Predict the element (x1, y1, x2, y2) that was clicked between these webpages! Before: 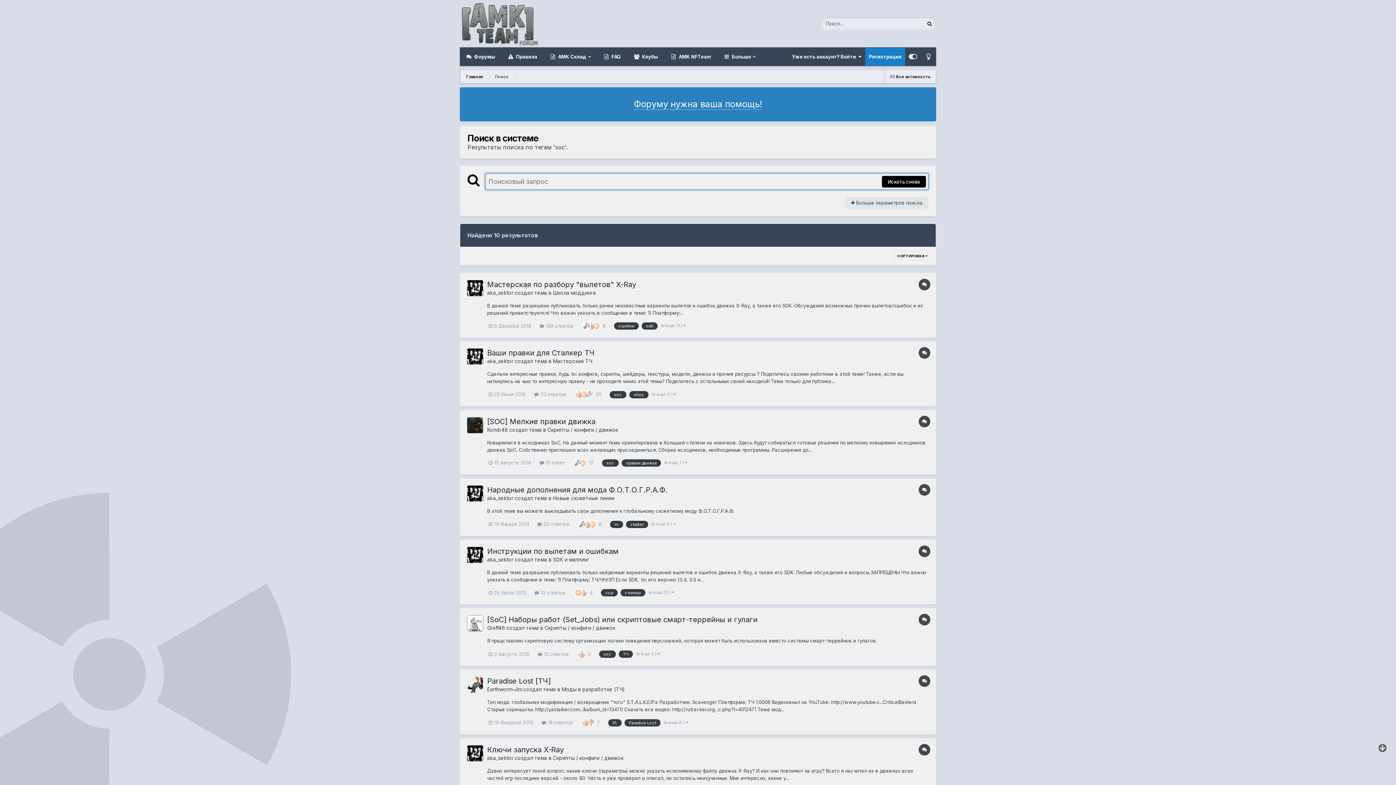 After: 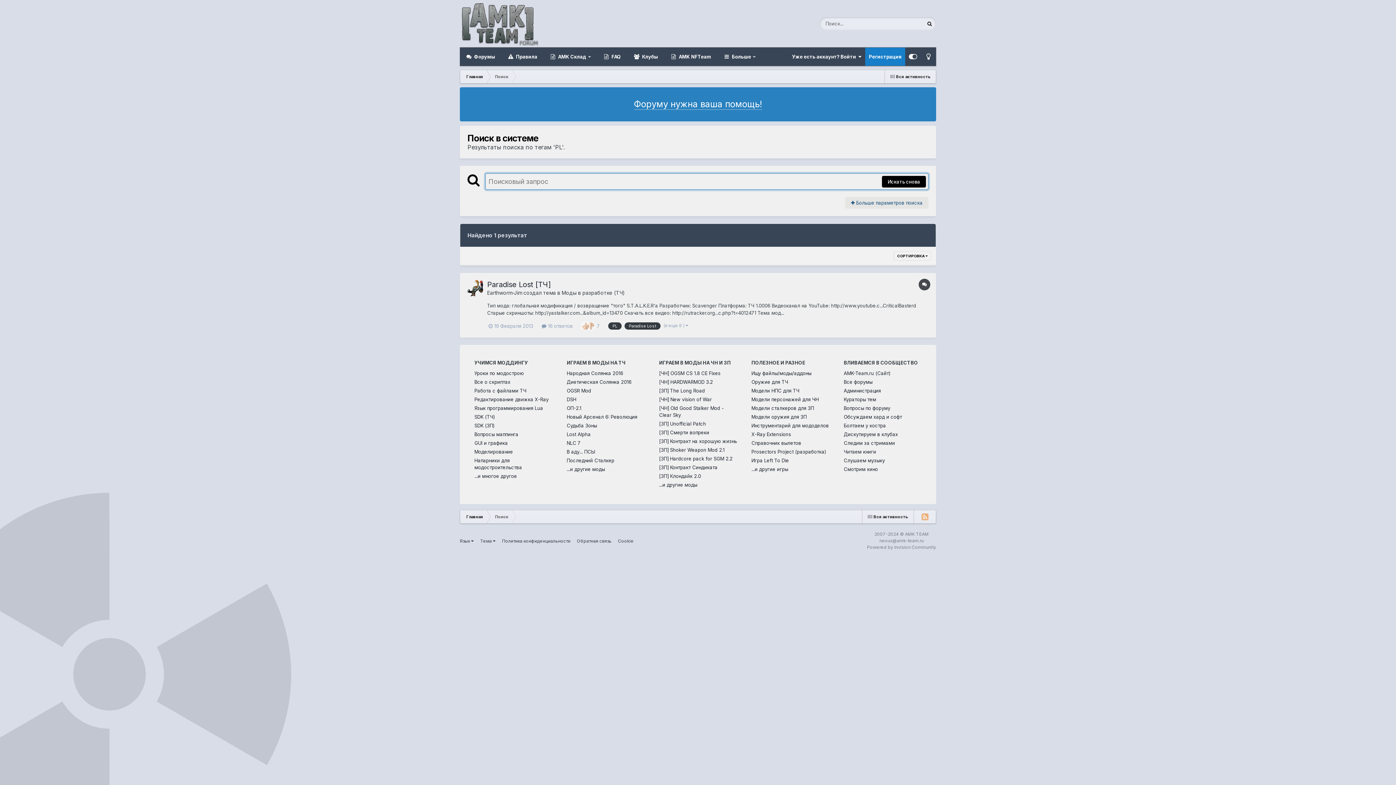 Action: label: PL bbox: (608, 719, 621, 726)